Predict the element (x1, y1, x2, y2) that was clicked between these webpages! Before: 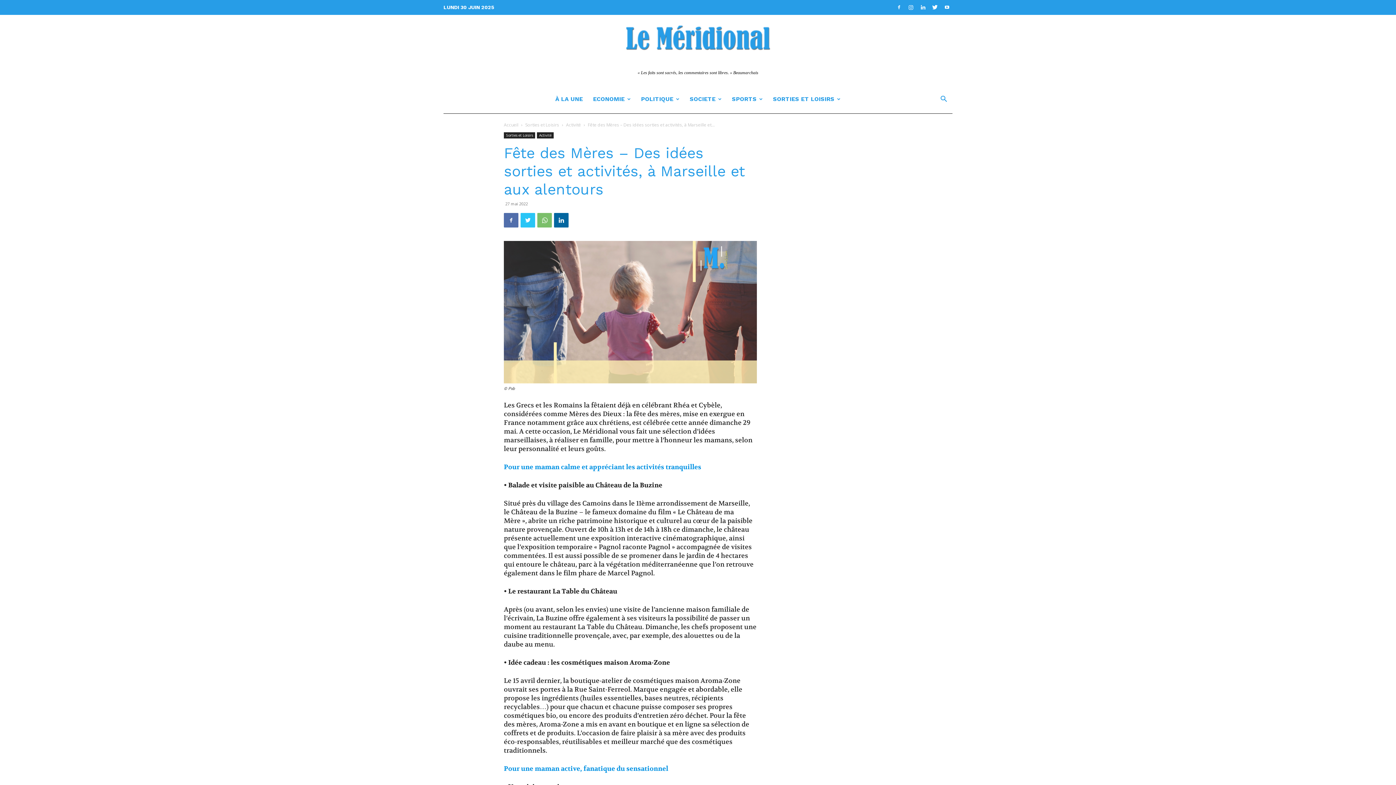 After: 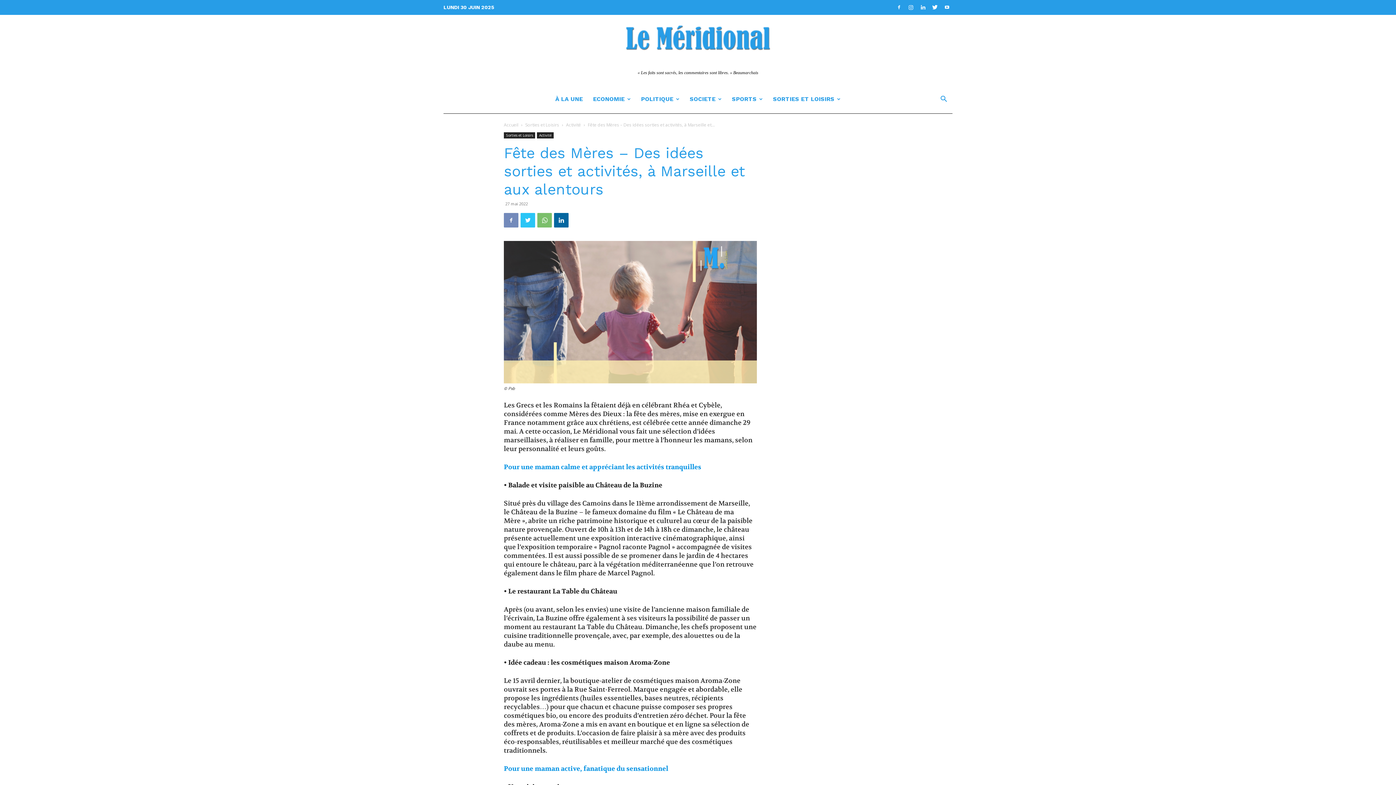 Action: bbox: (504, 213, 518, 227)